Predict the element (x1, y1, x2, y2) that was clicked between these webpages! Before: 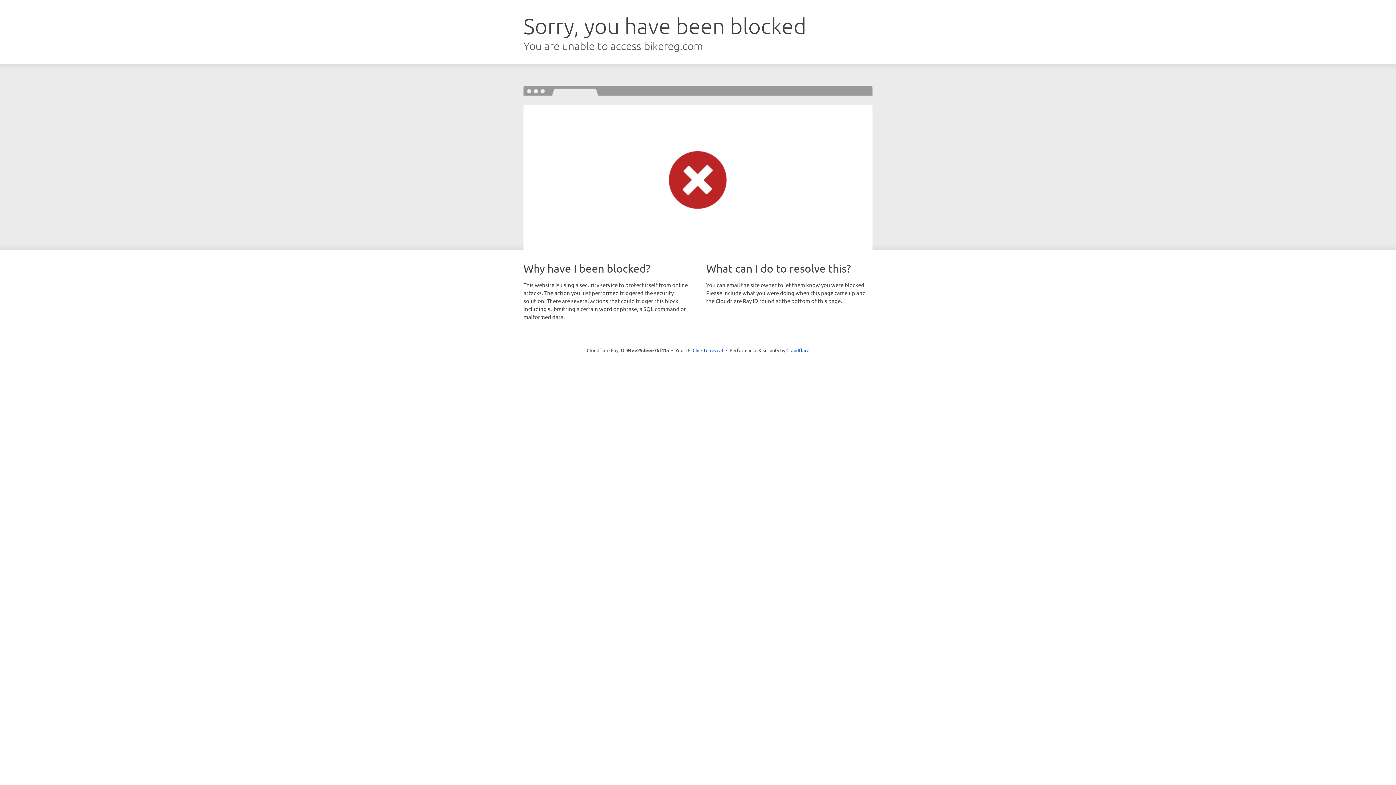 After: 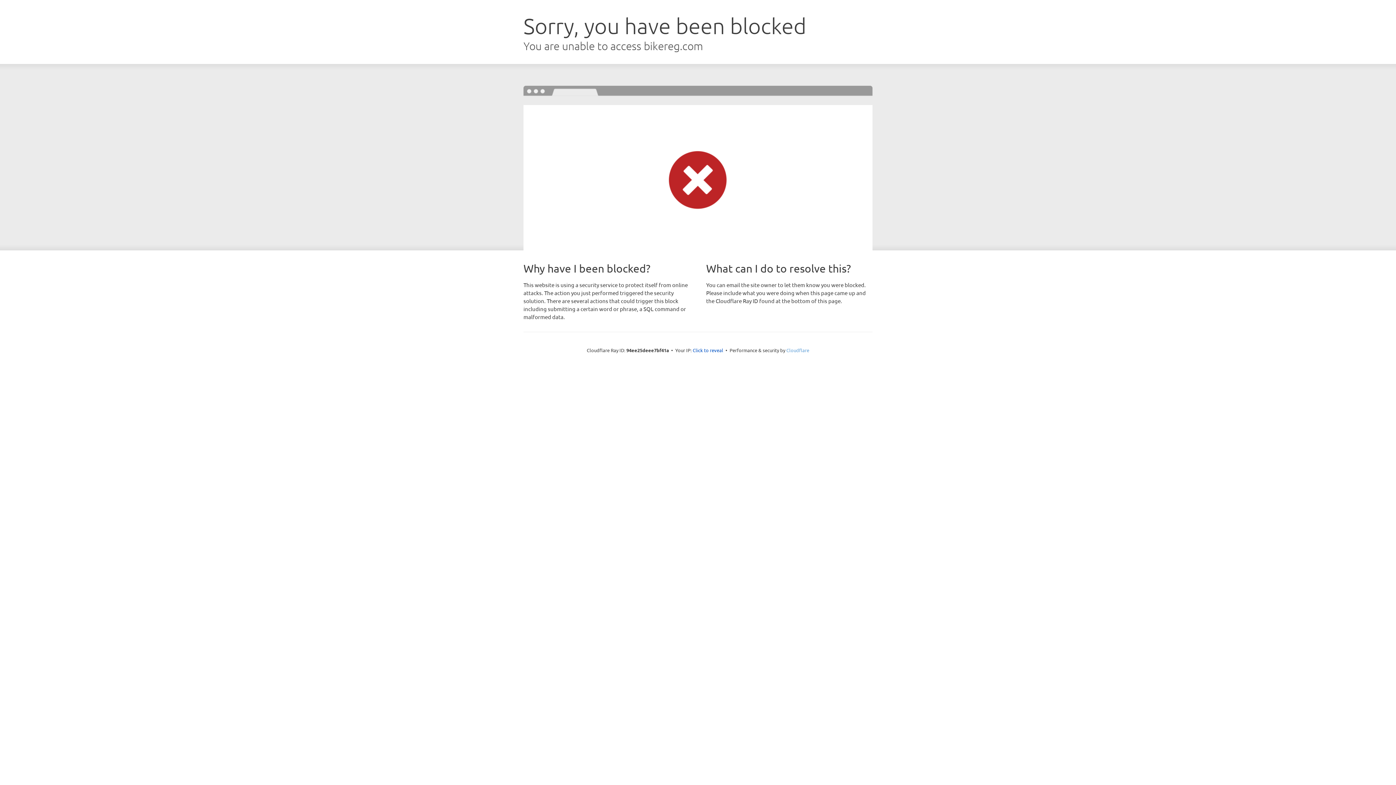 Action: label: Cloudflare bbox: (786, 347, 809, 353)